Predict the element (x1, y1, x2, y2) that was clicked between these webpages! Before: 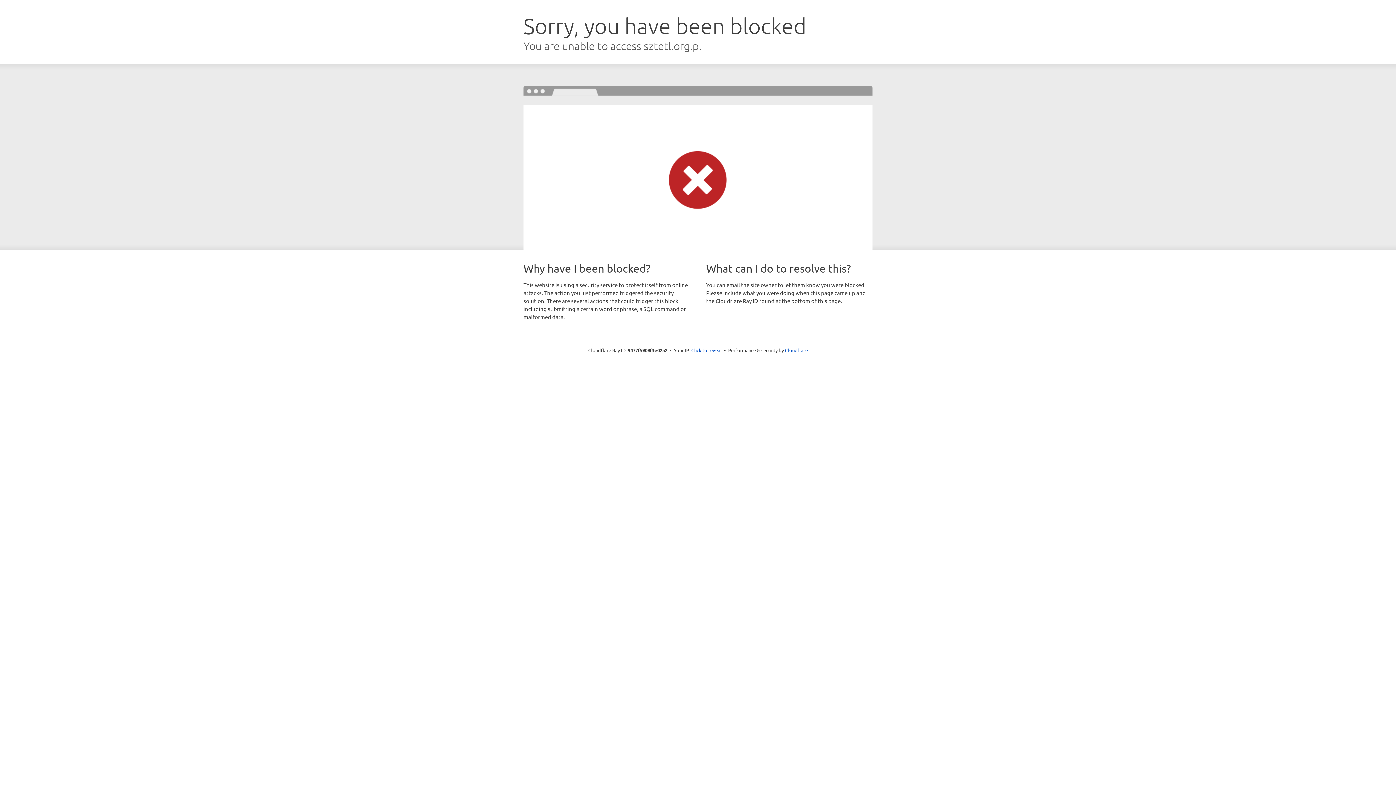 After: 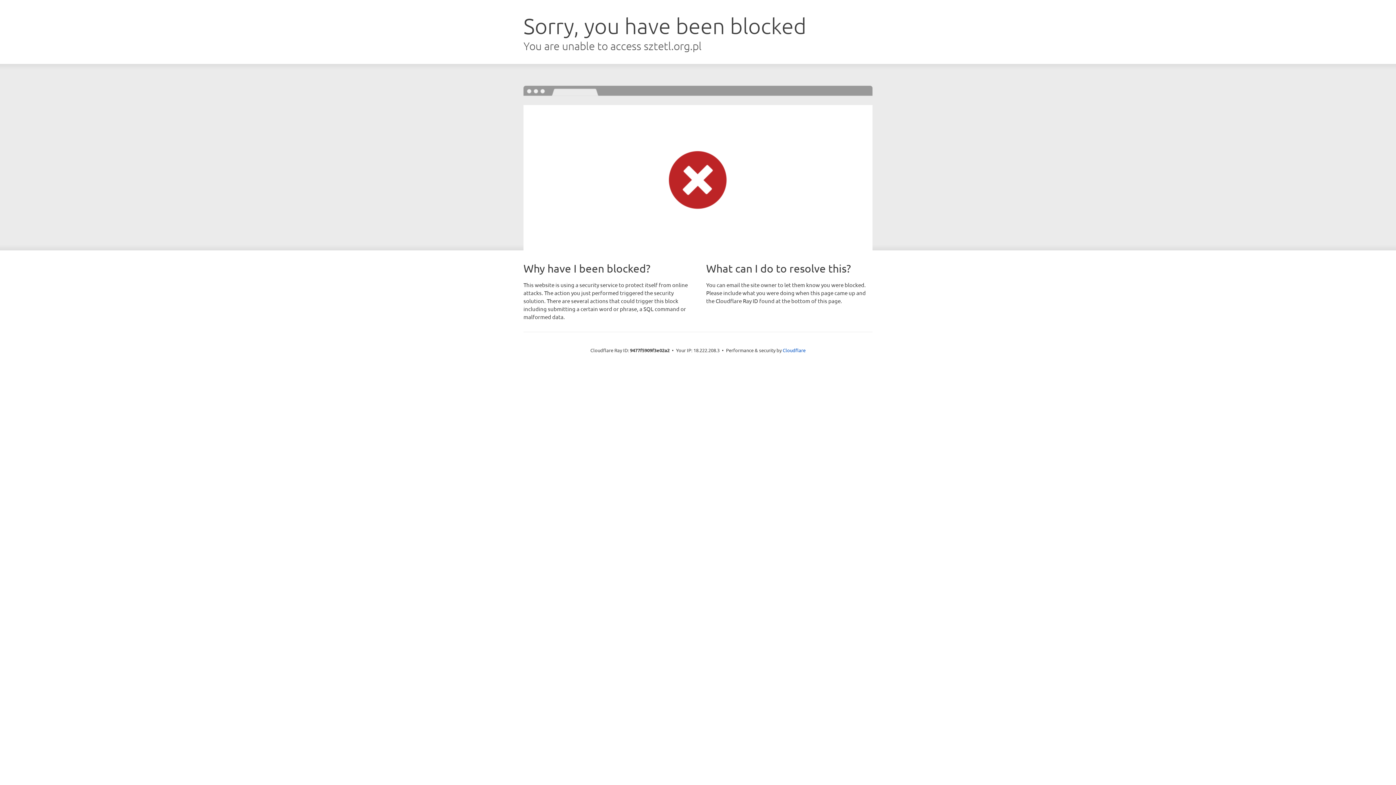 Action: bbox: (691, 346, 722, 353) label: Click to reveal